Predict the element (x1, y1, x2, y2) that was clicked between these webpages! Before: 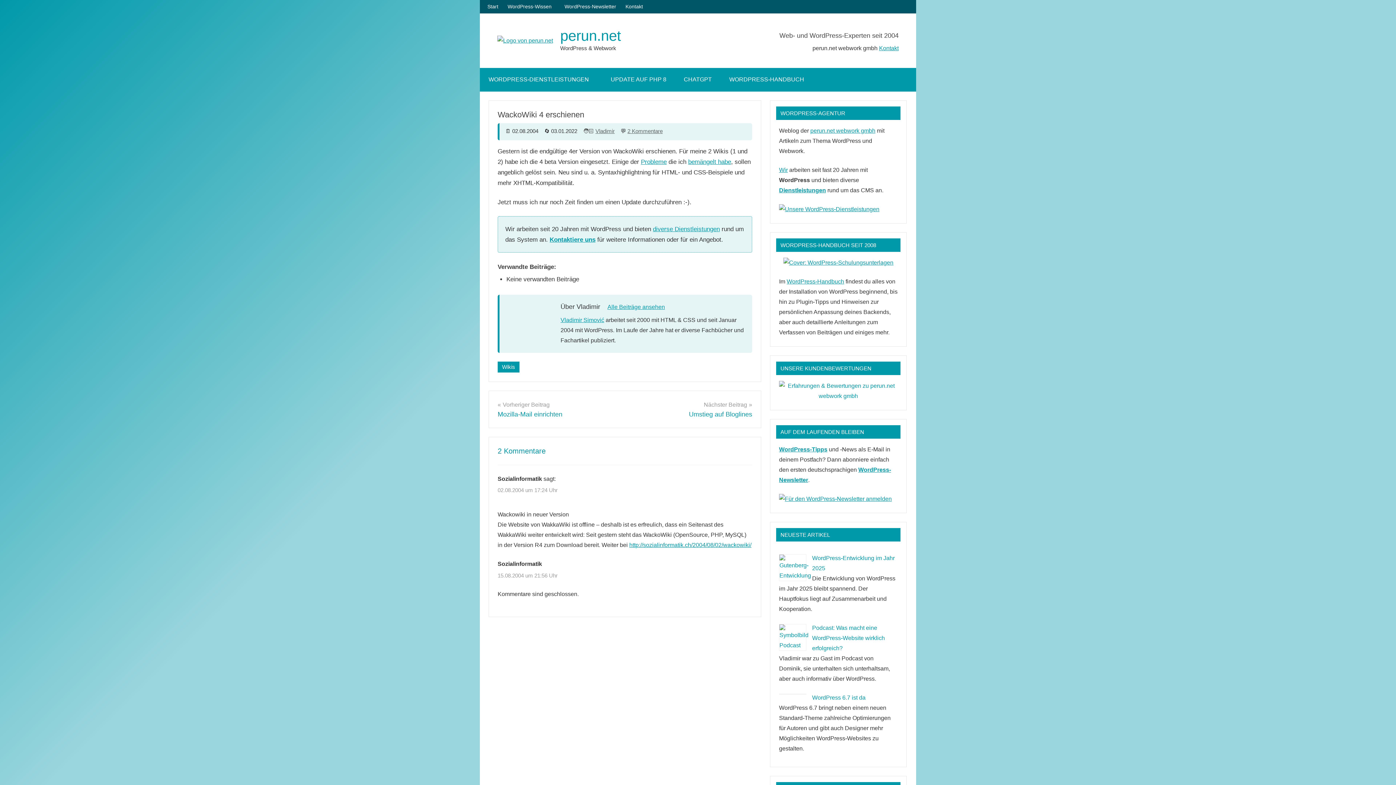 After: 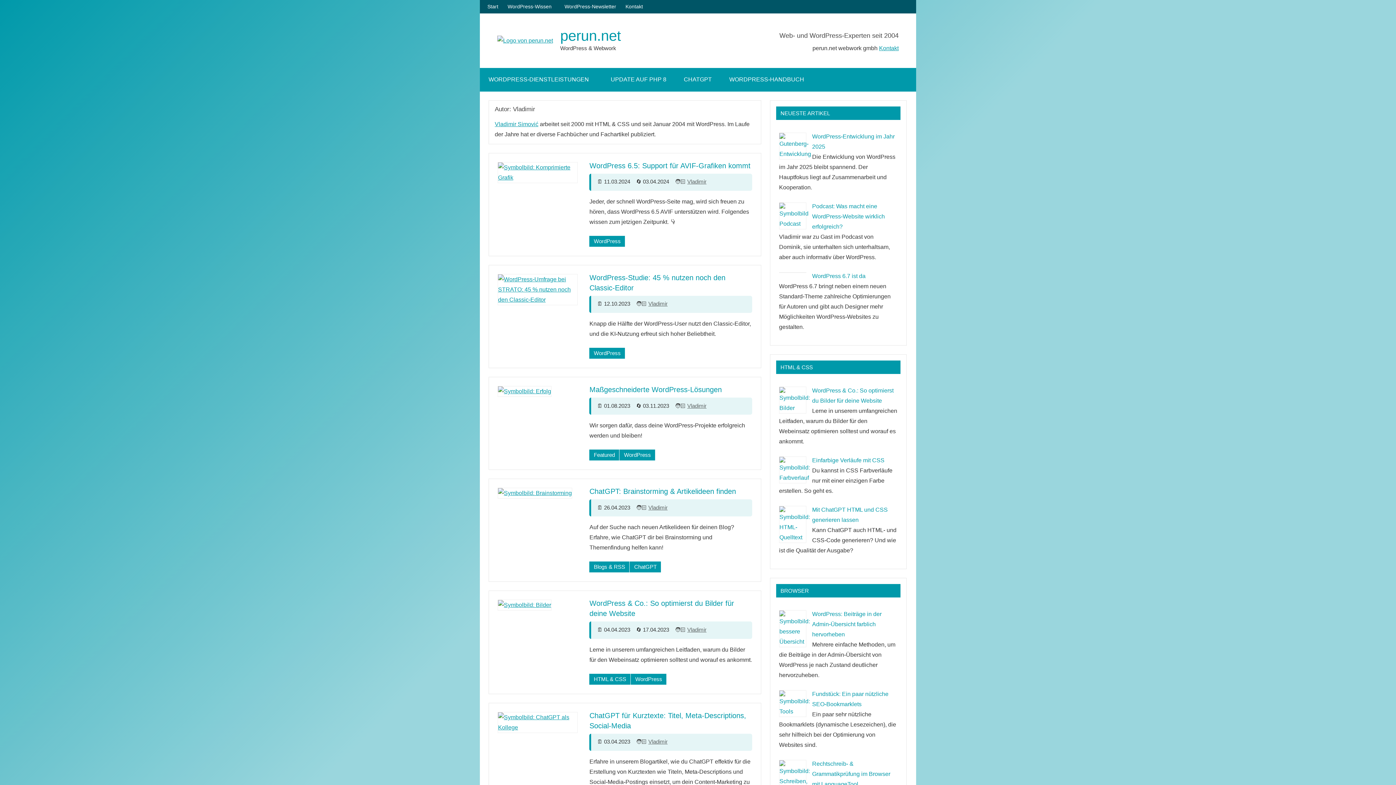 Action: label: Alle Beiträge ansehen bbox: (607, 302, 665, 312)